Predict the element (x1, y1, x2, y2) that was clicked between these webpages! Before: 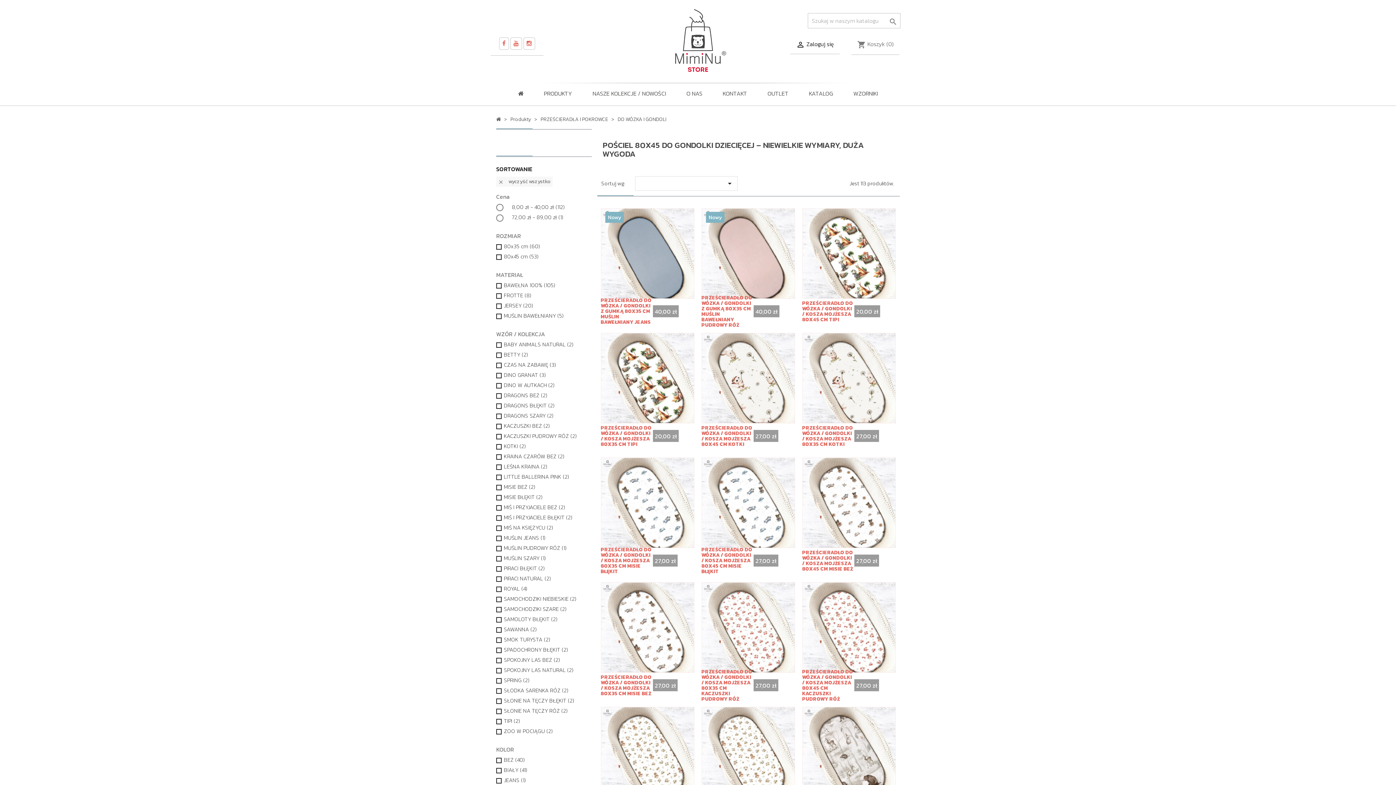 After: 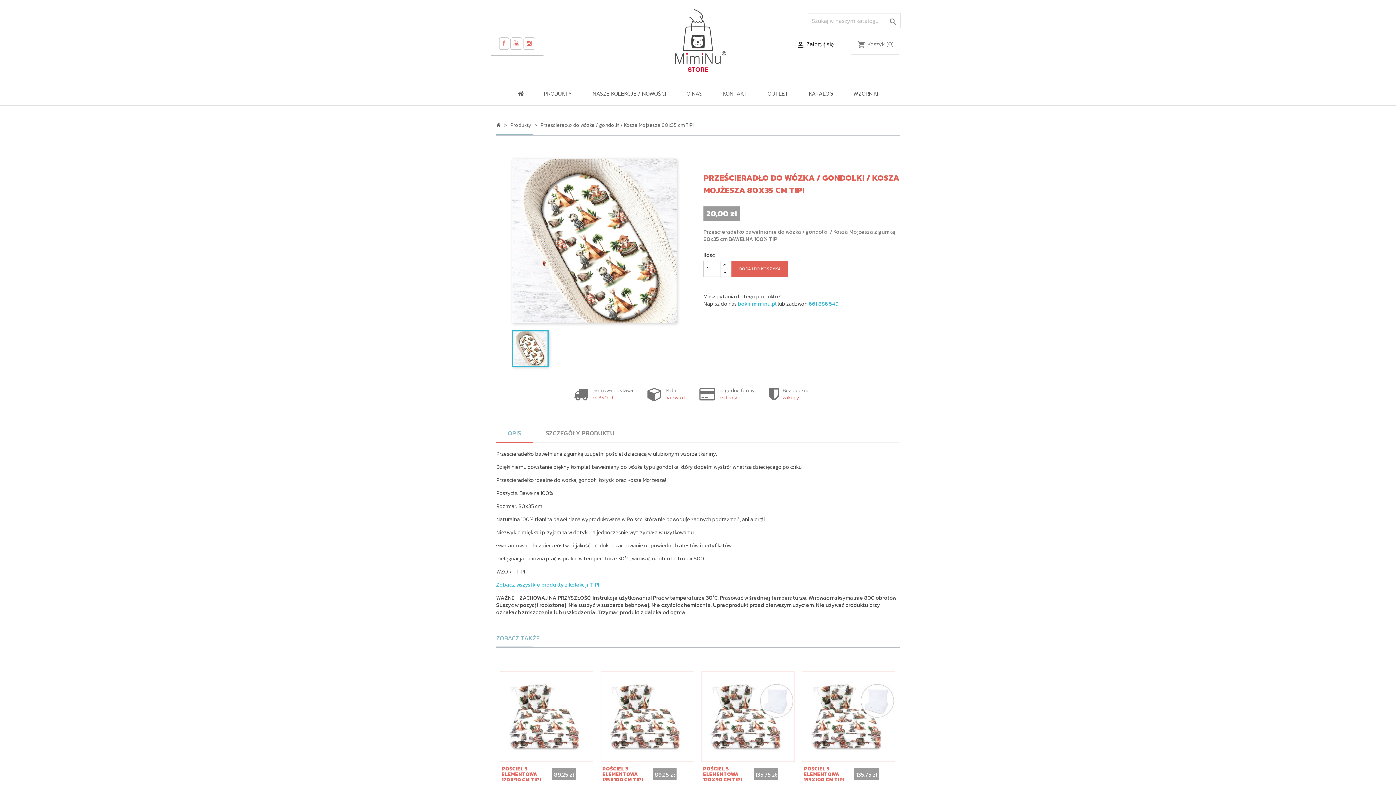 Action: bbox: (600, 333, 694, 426)